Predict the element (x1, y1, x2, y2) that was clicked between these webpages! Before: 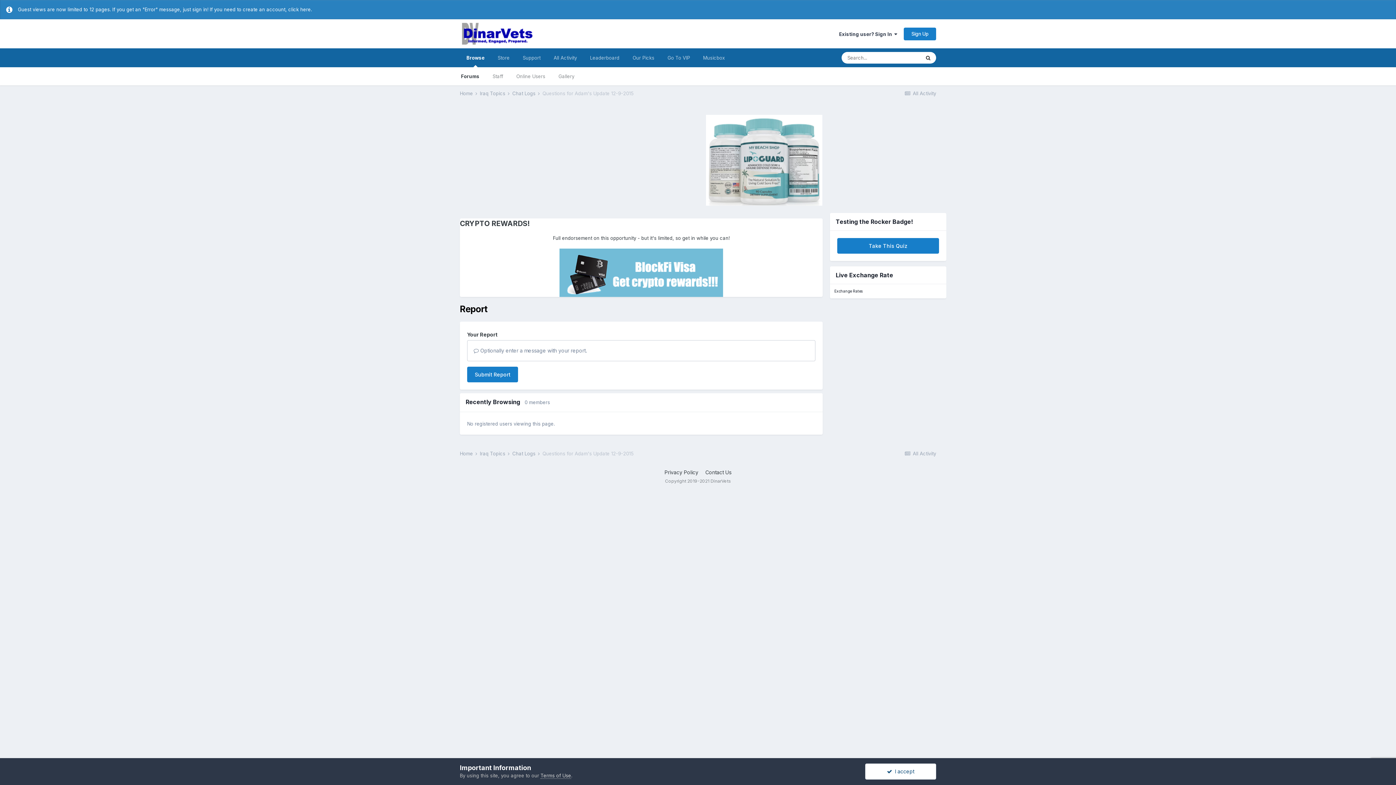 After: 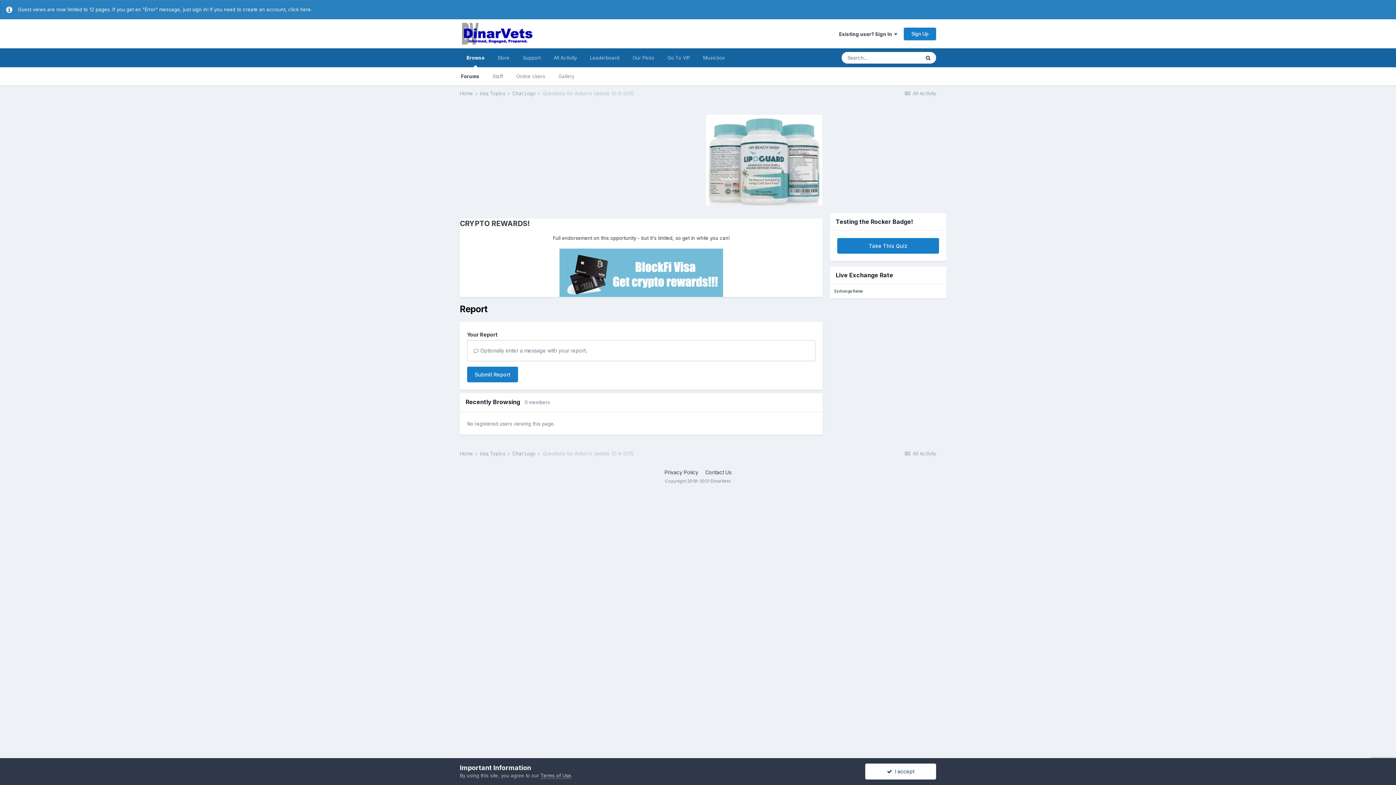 Action: bbox: (706, 156, 822, 162)